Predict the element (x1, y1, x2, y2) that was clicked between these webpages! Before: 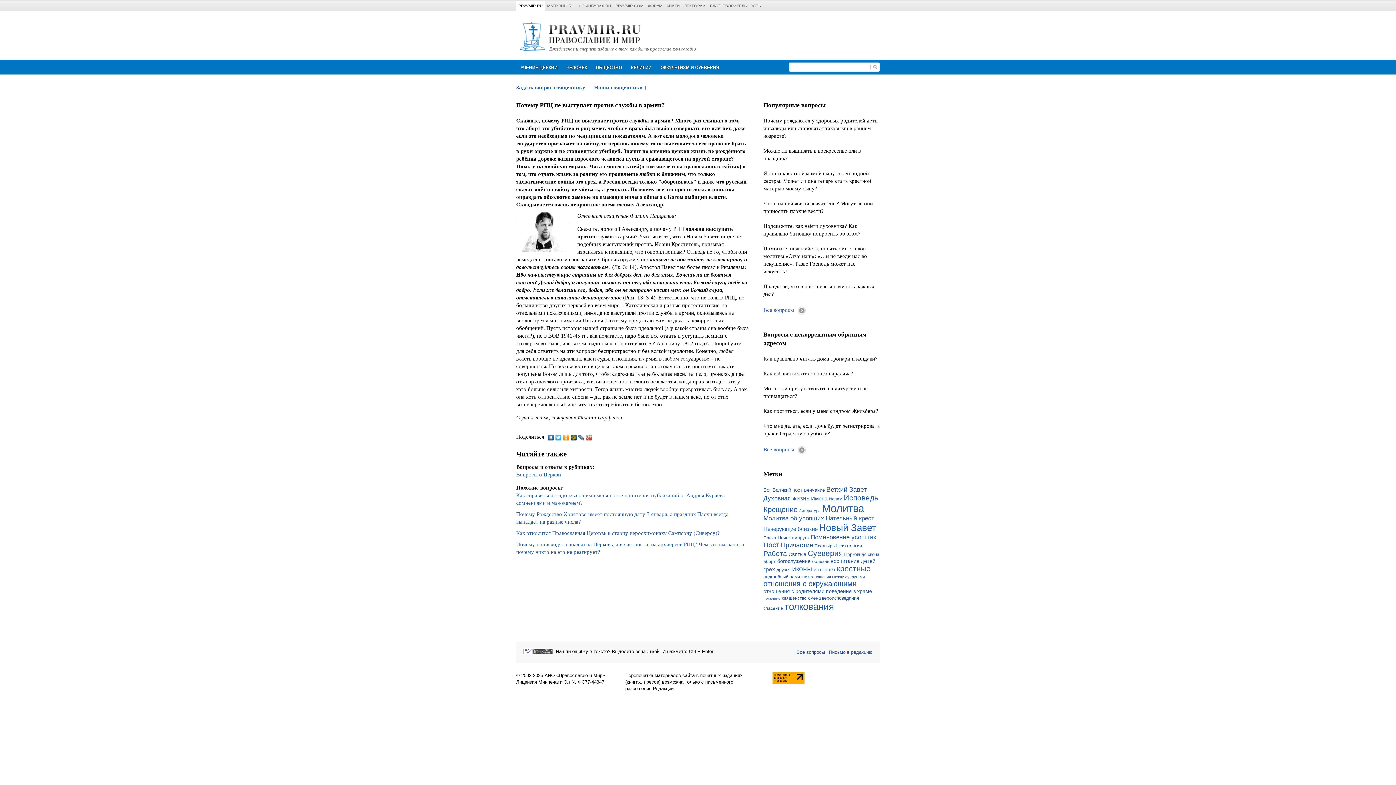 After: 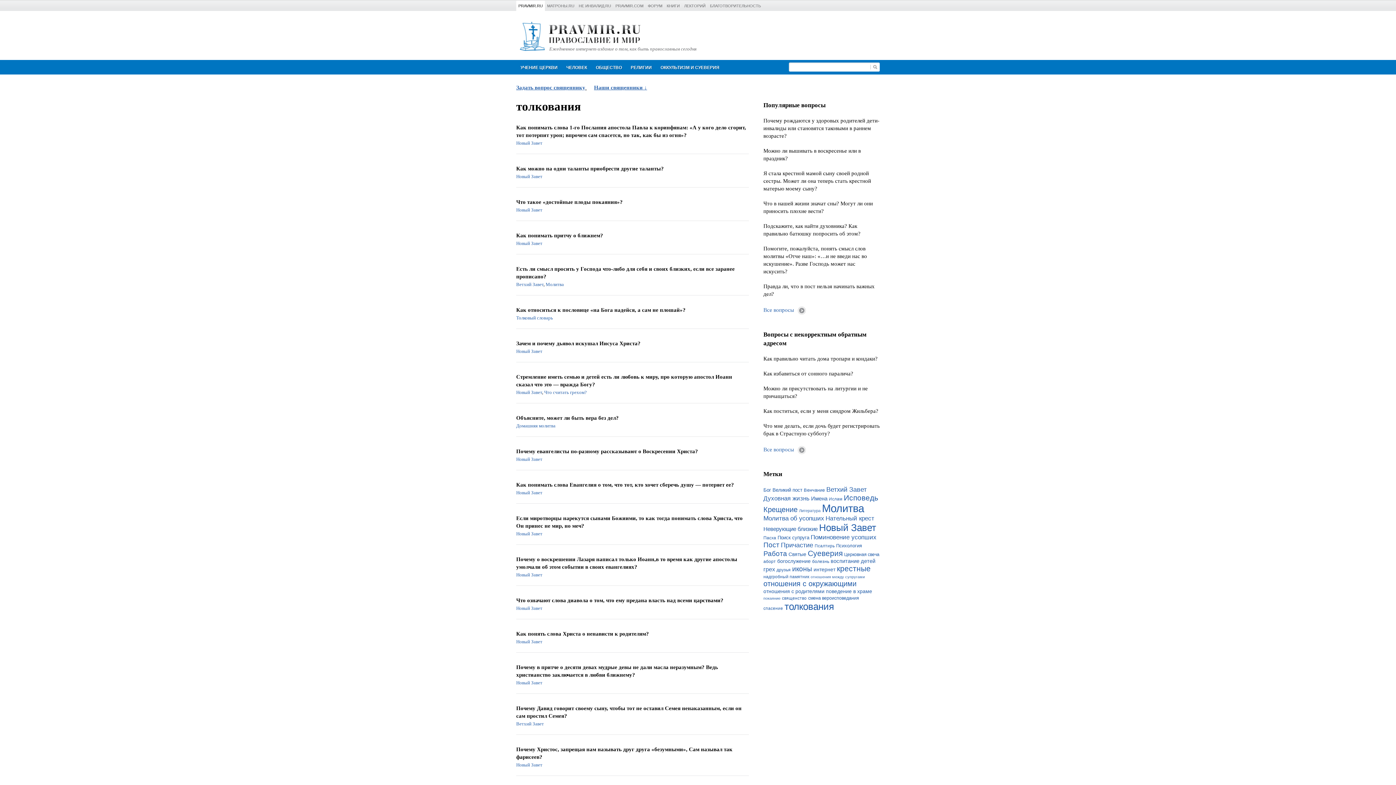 Action: bbox: (784, 601, 834, 612) label: толкования (132 элемента)